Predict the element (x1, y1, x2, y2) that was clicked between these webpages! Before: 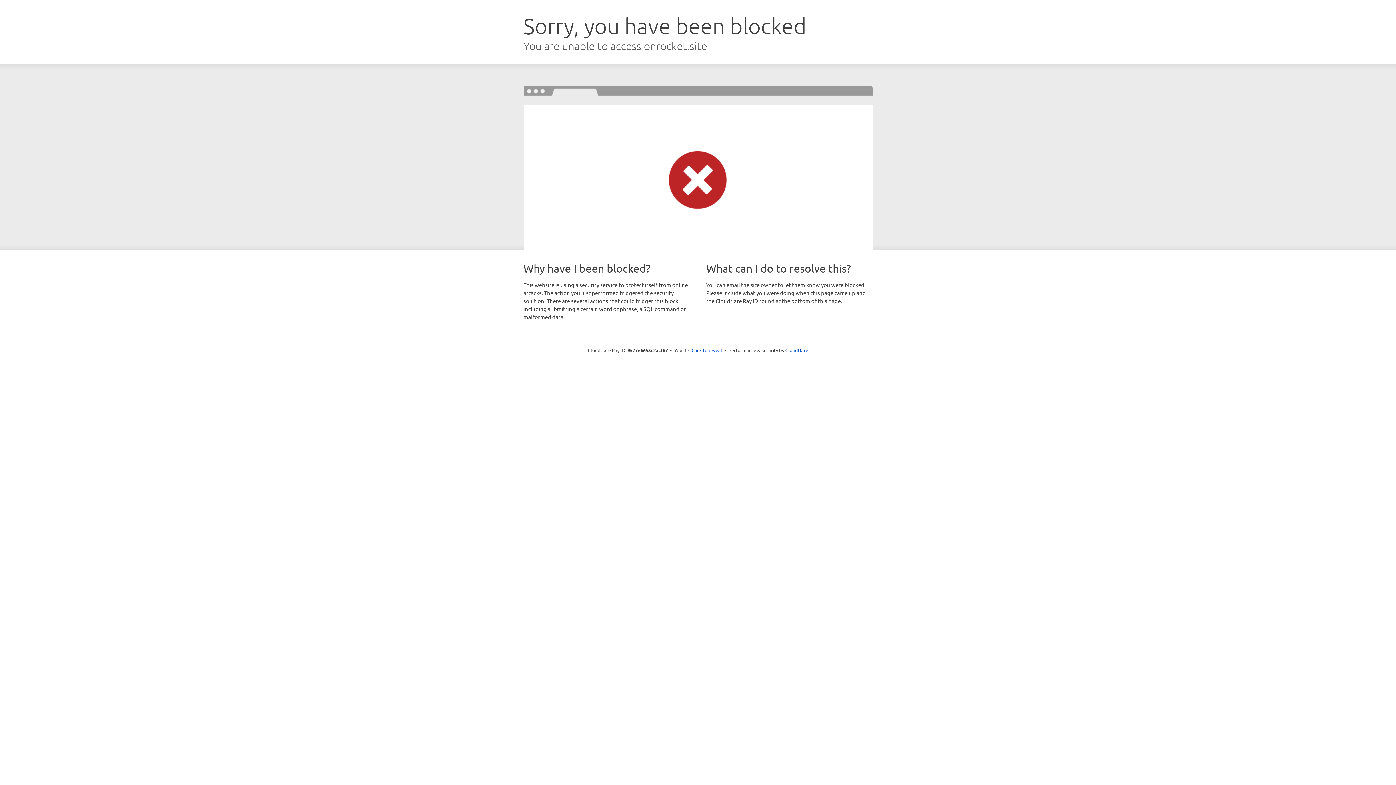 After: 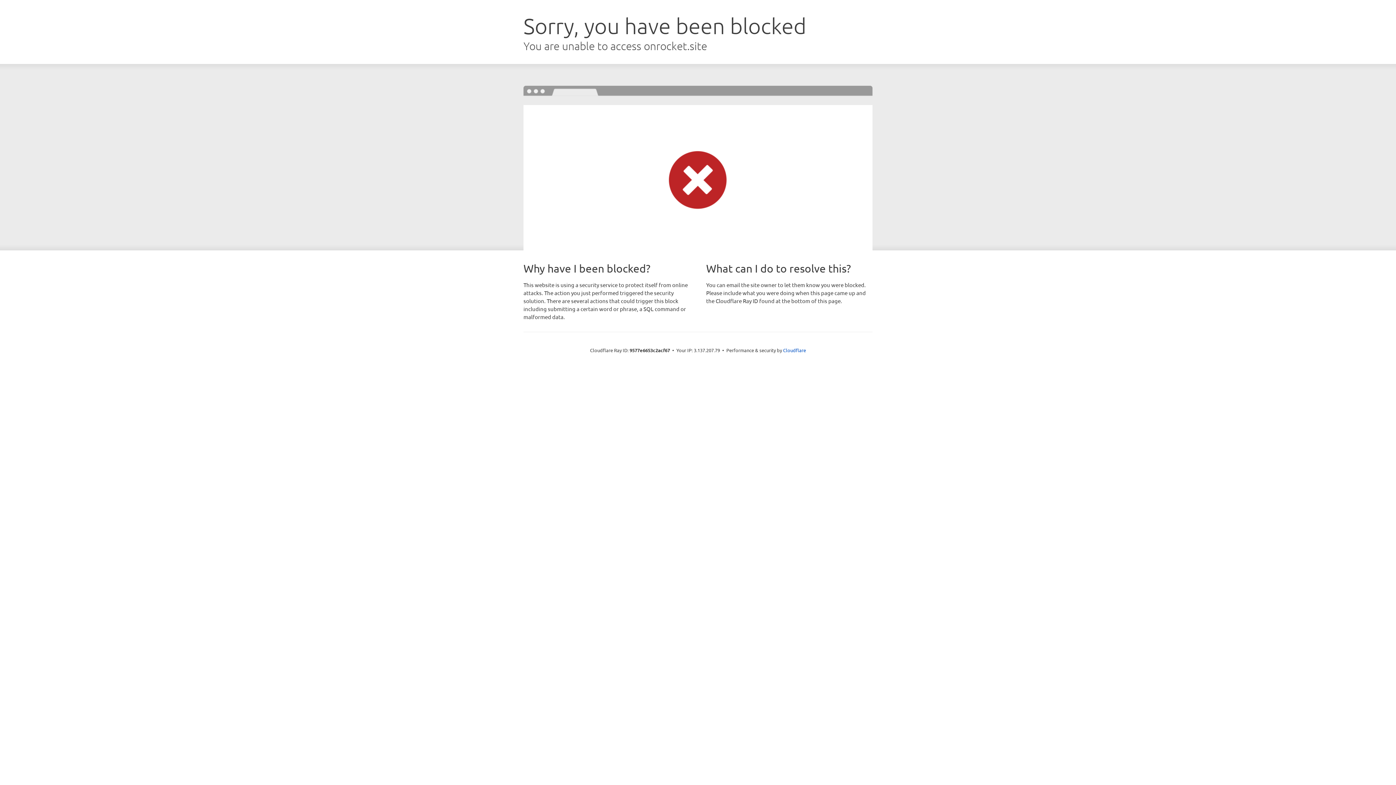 Action: label: Click to reveal bbox: (691, 346, 722, 353)